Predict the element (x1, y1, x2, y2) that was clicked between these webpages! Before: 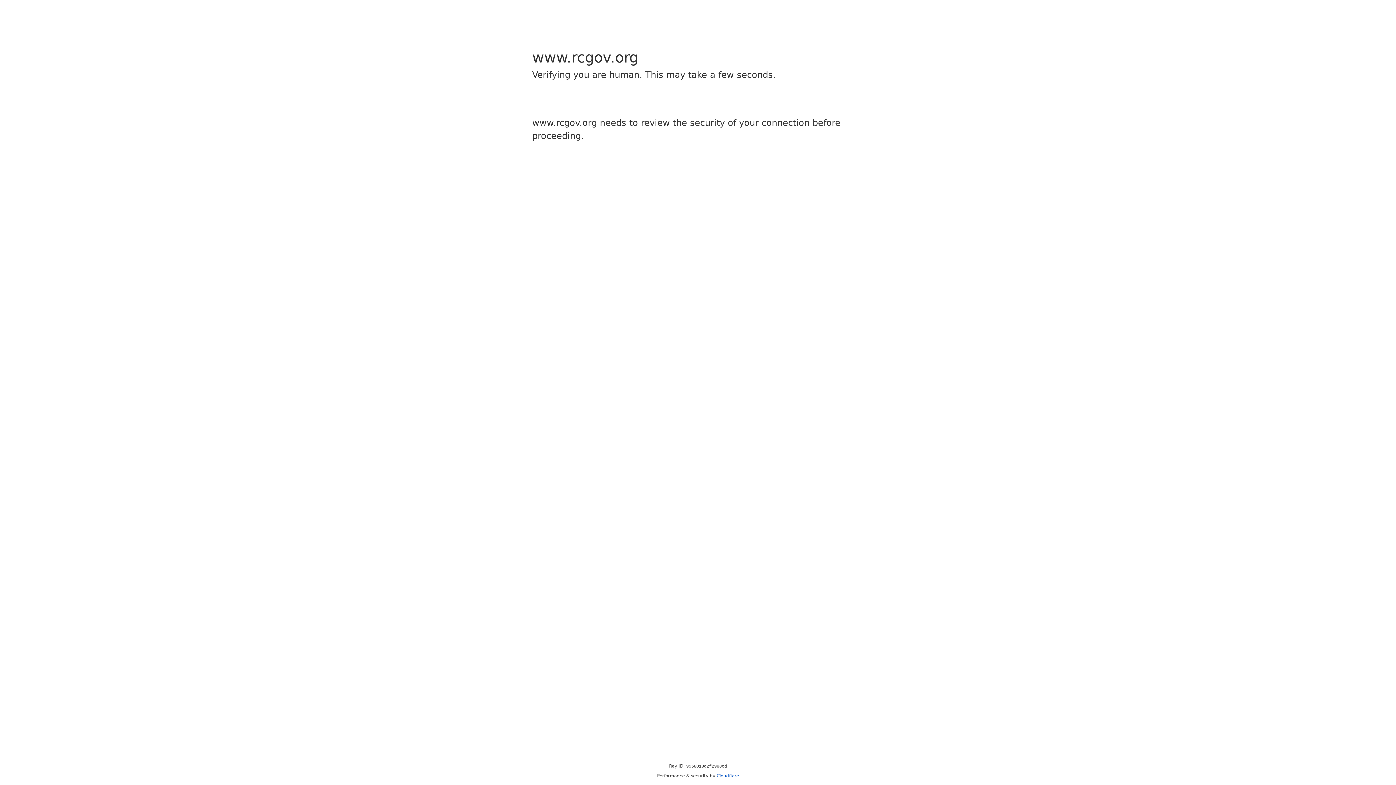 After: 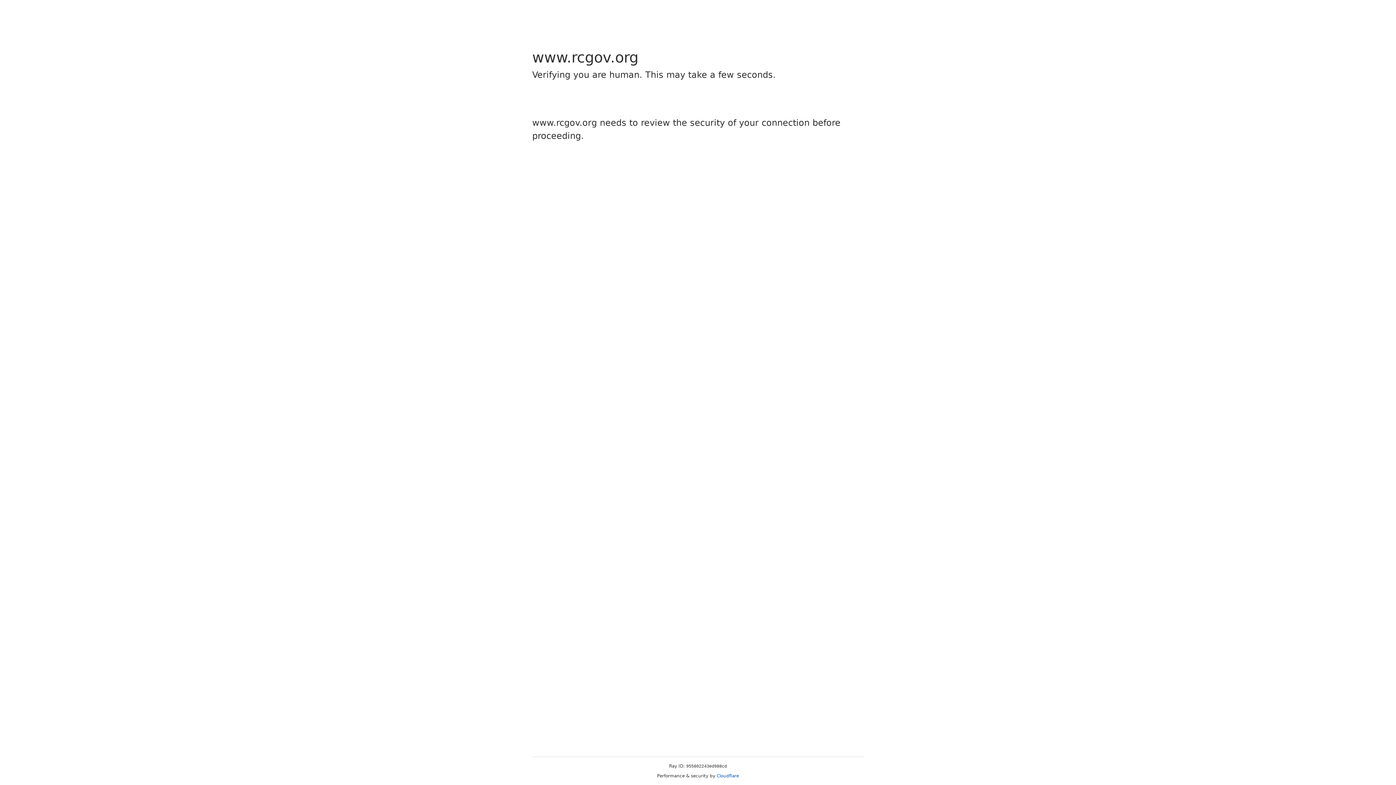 Action: bbox: (716, 773, 739, 778) label: Cloudflare